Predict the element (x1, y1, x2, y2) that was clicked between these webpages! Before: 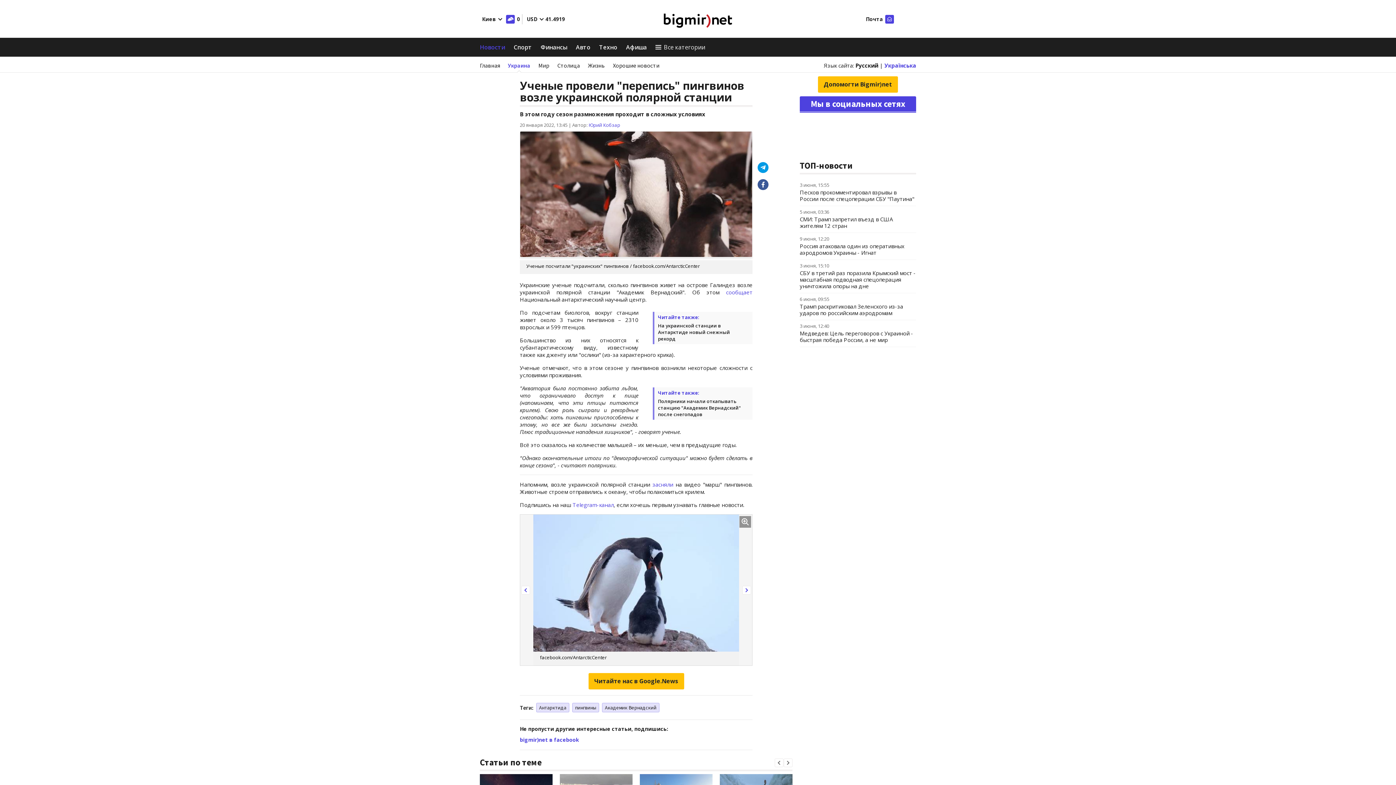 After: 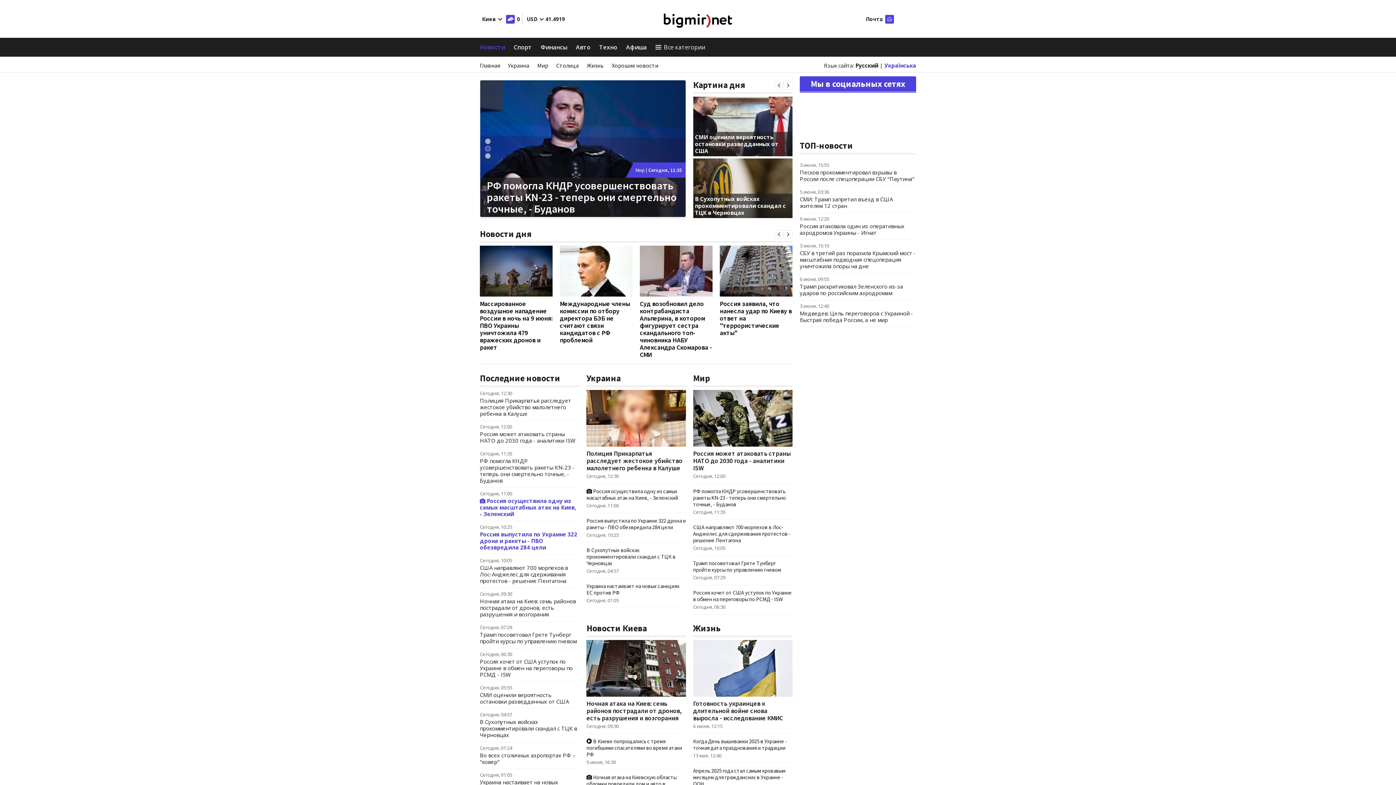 Action: bbox: (664, 13, 732, 27)